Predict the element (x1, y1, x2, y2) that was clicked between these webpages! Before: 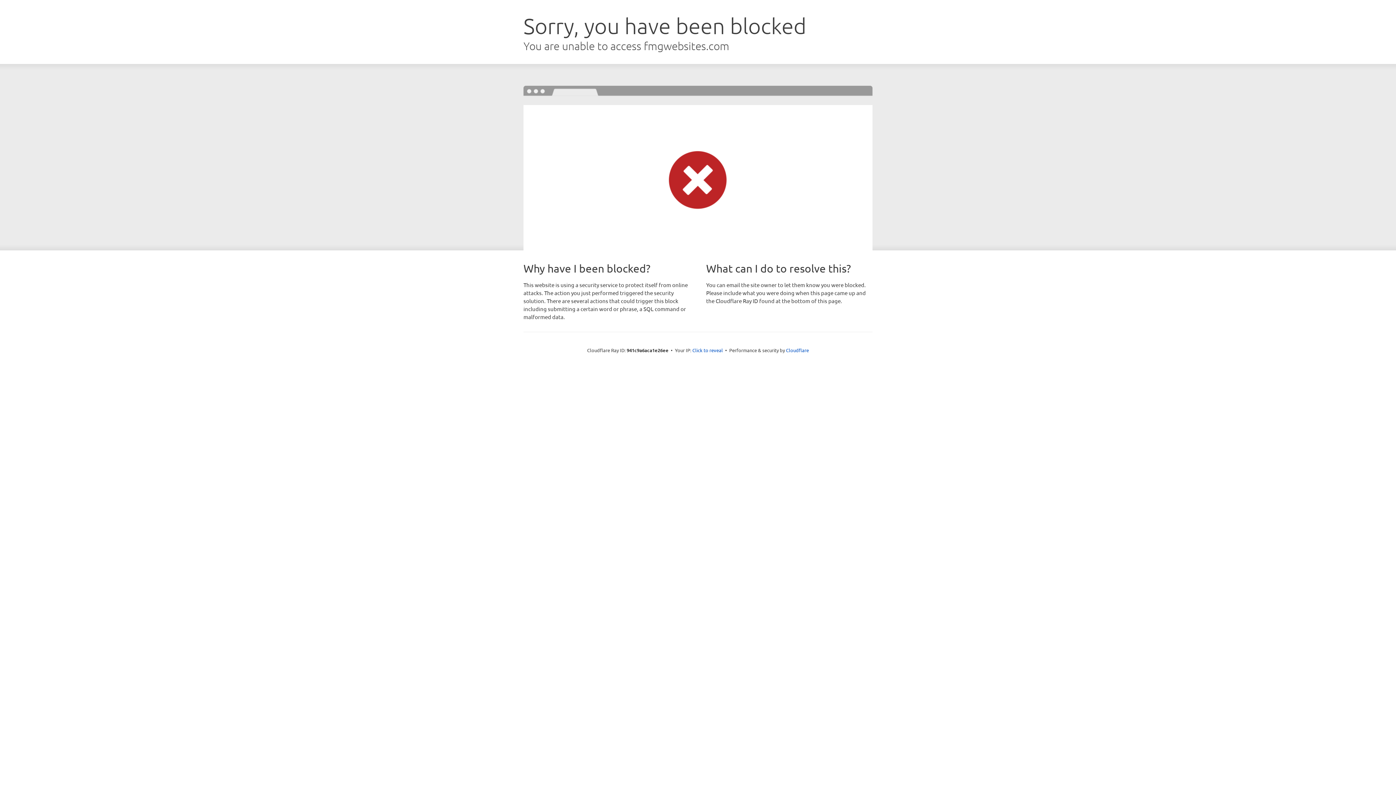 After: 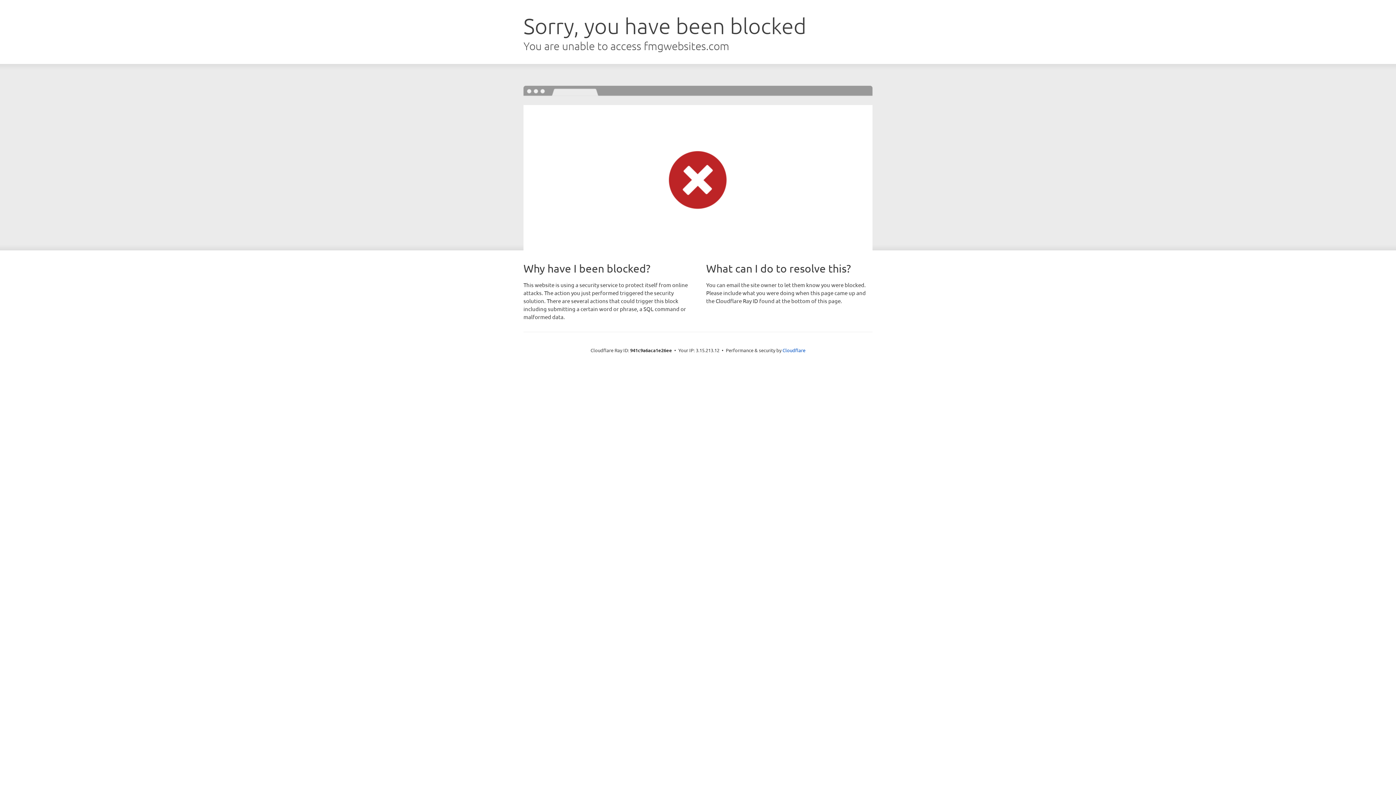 Action: label: Click to reveal bbox: (692, 346, 723, 353)